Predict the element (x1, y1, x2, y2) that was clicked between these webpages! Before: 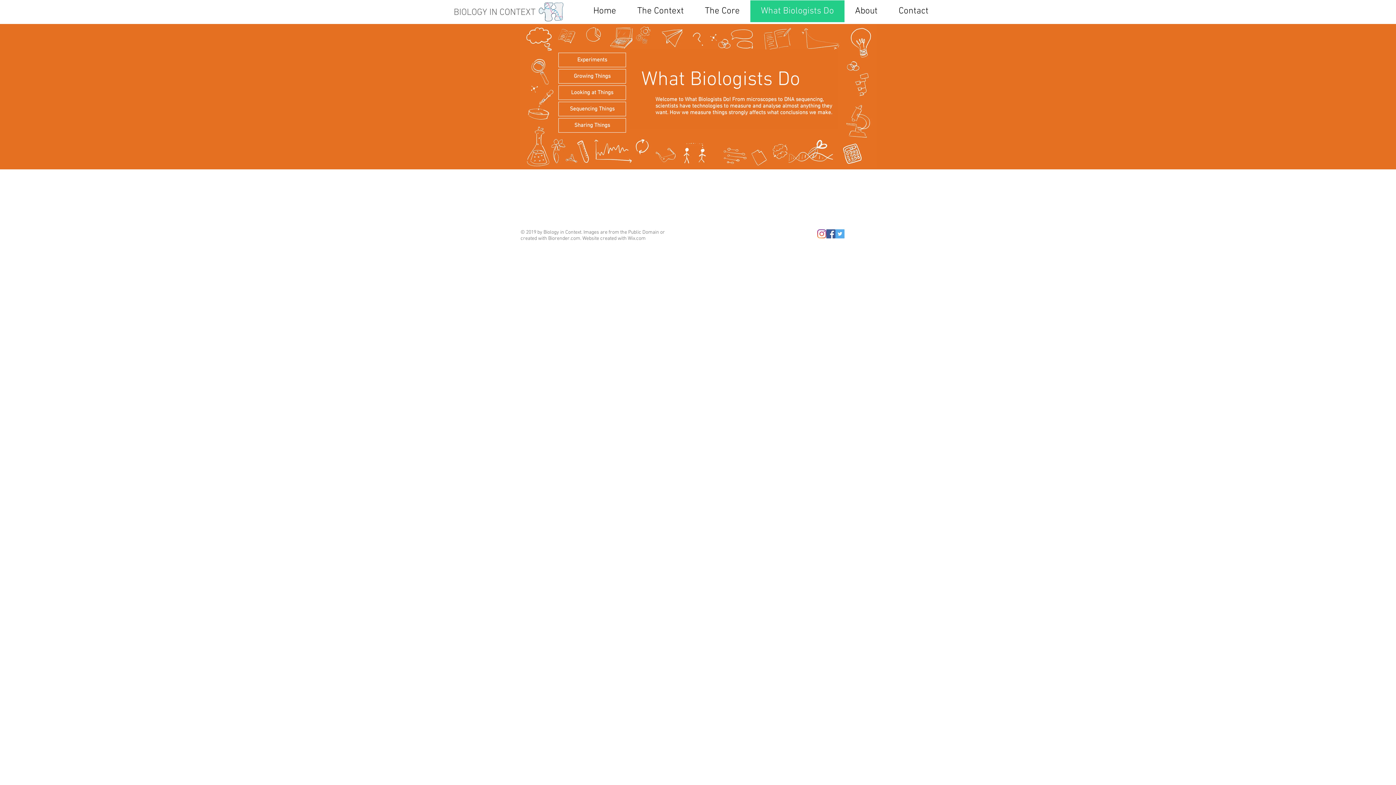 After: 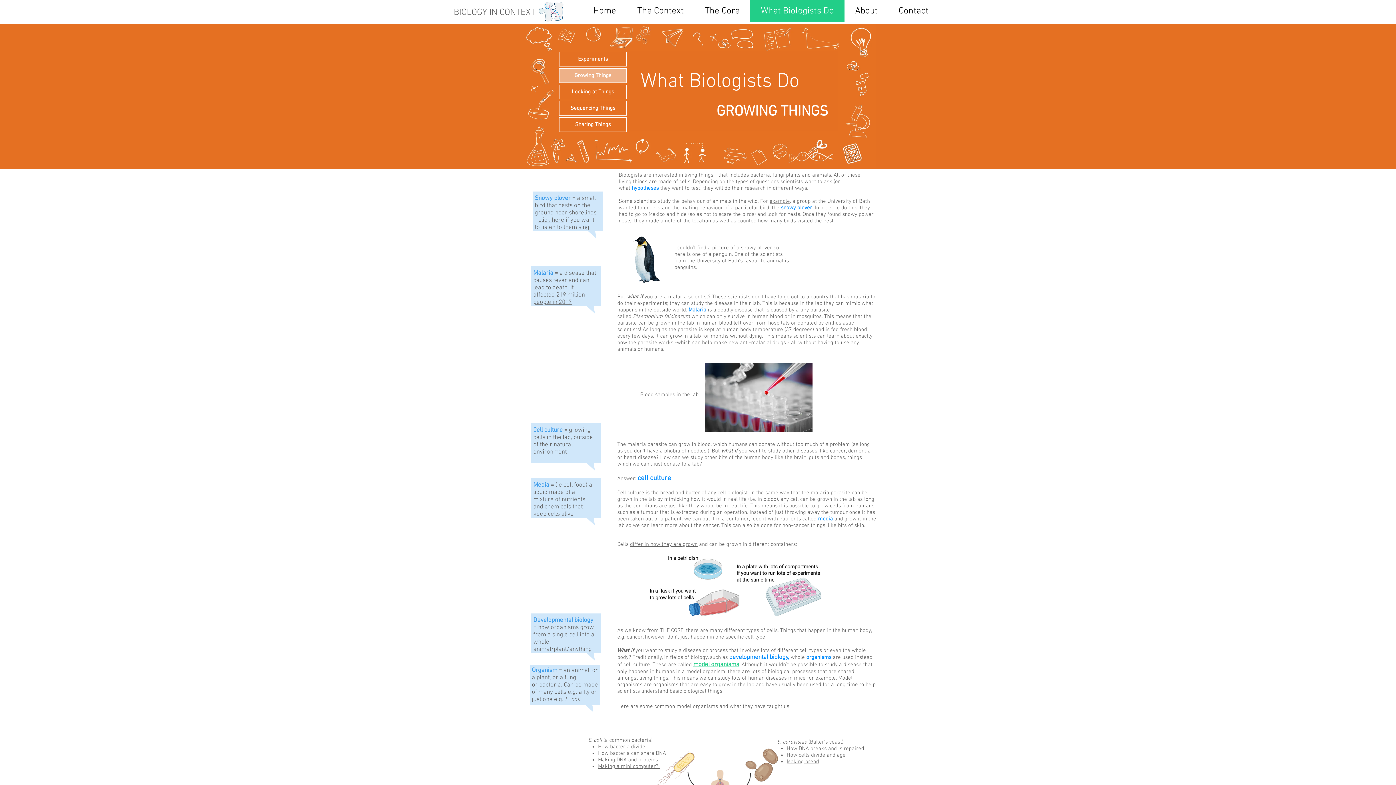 Action: label: Growing Things bbox: (558, 69, 626, 83)